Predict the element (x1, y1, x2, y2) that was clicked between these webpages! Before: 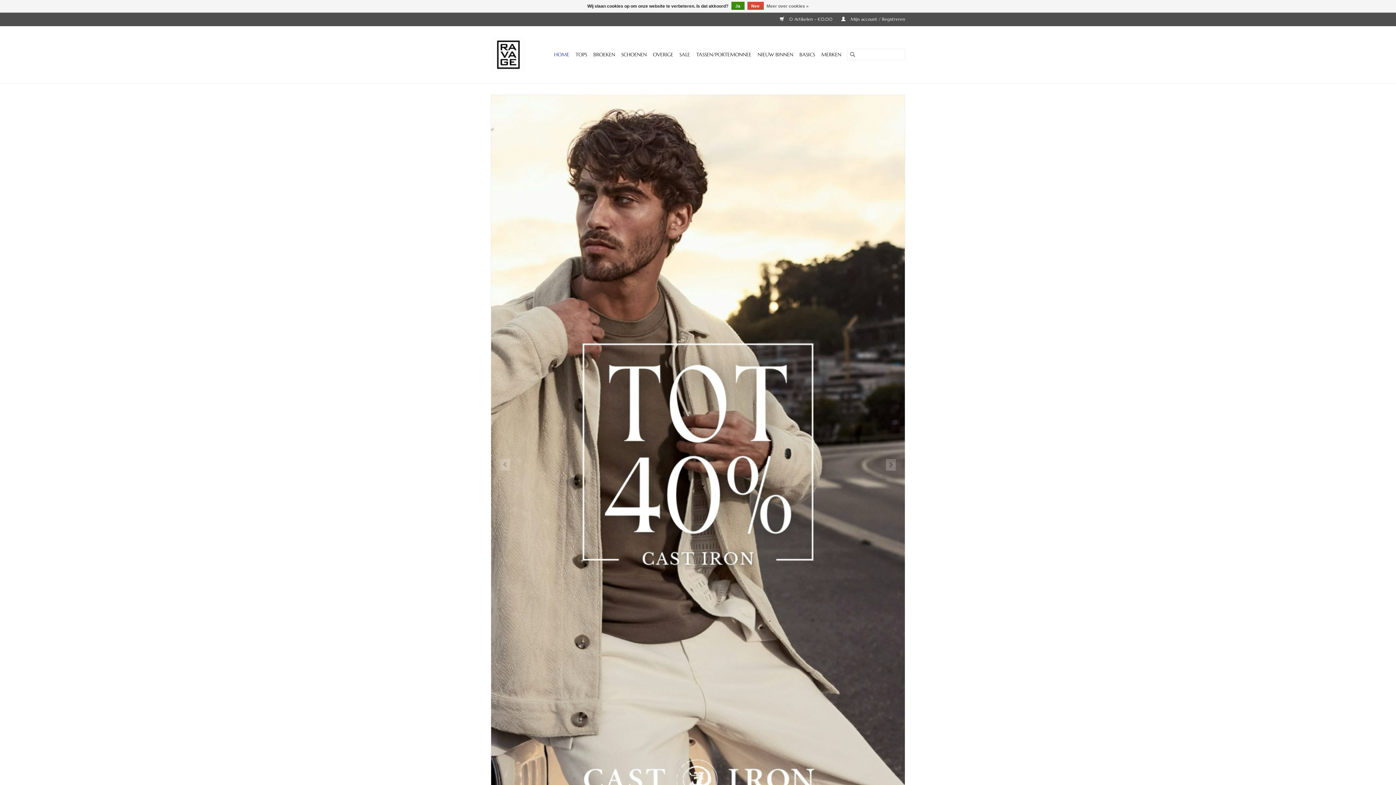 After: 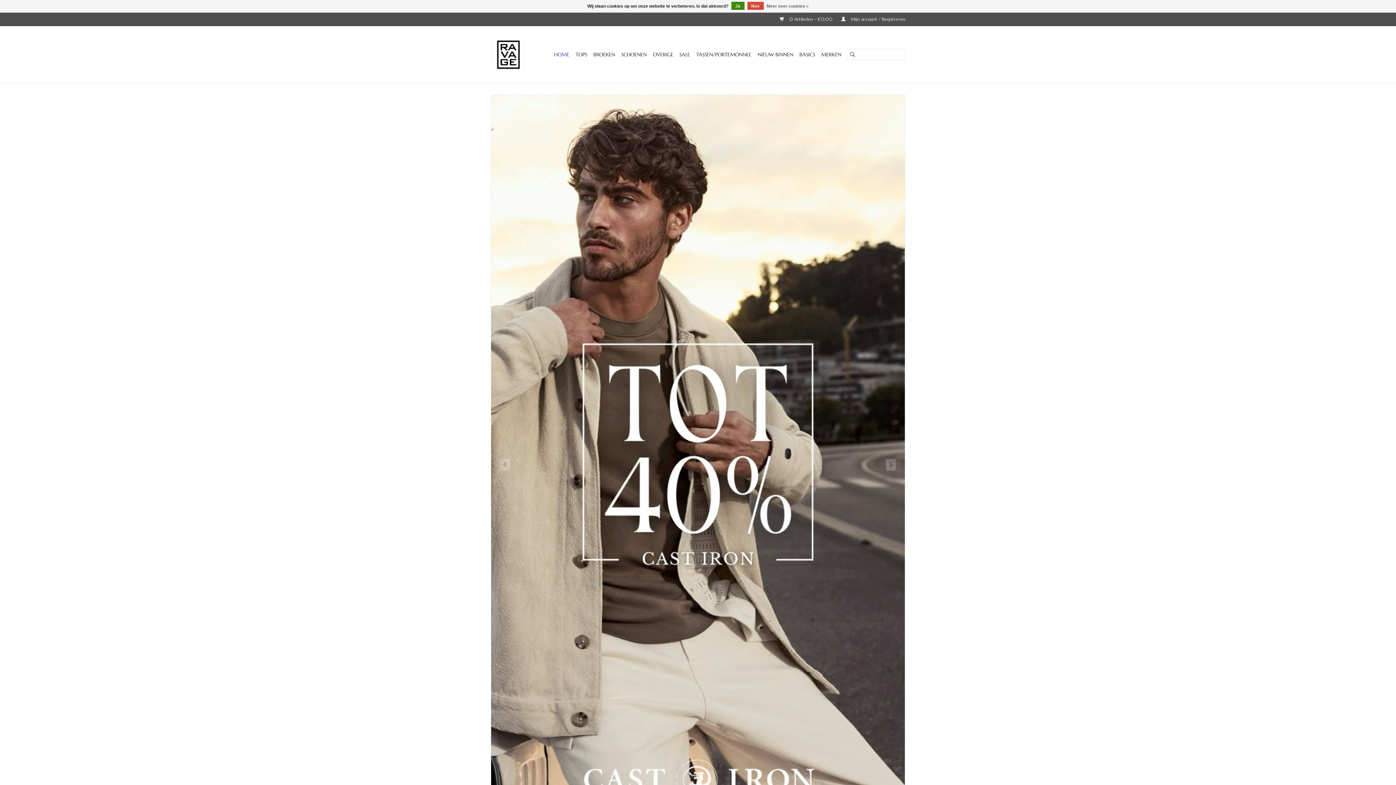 Action: bbox: (490, 37, 528, 72)